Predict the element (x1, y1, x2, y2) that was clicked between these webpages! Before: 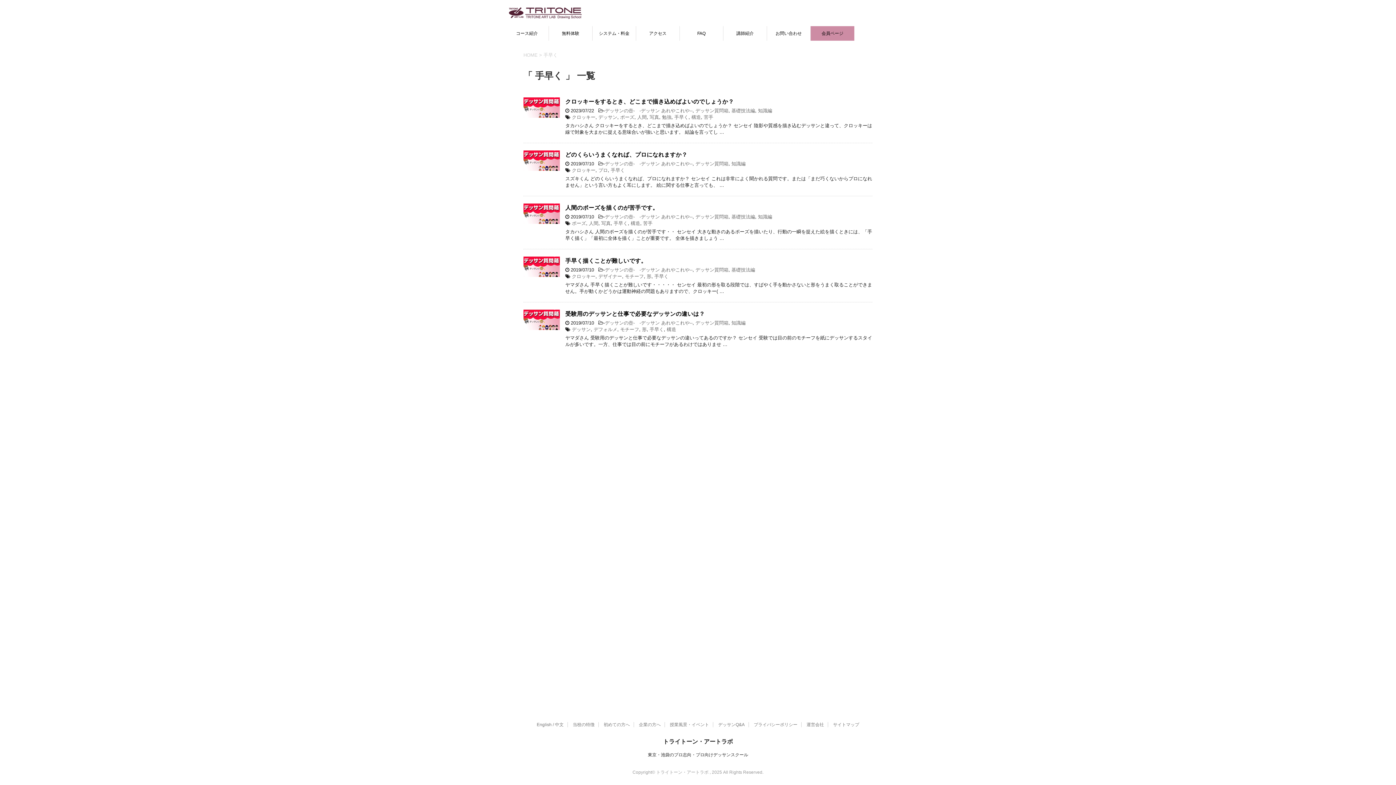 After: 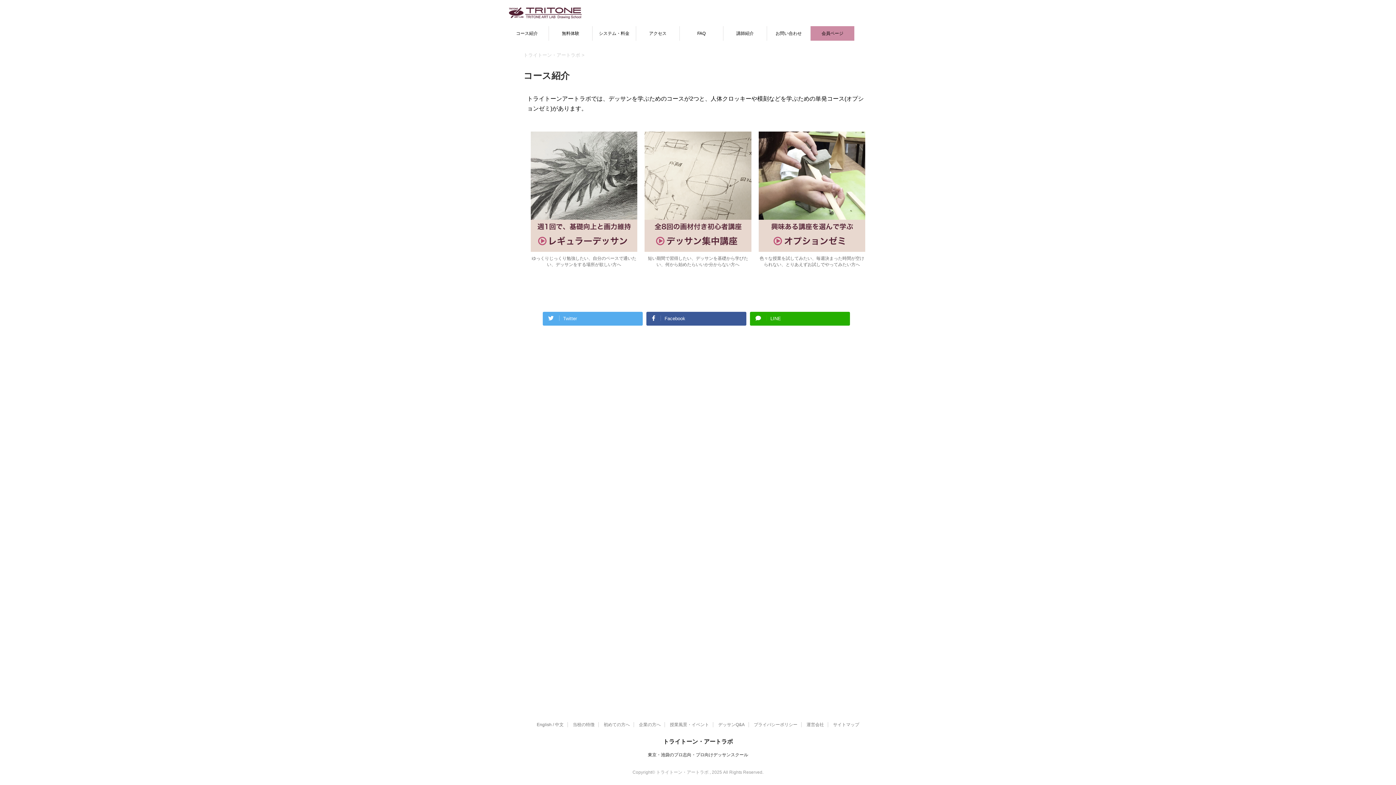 Action: bbox: (505, 26, 548, 40) label: コース紹介